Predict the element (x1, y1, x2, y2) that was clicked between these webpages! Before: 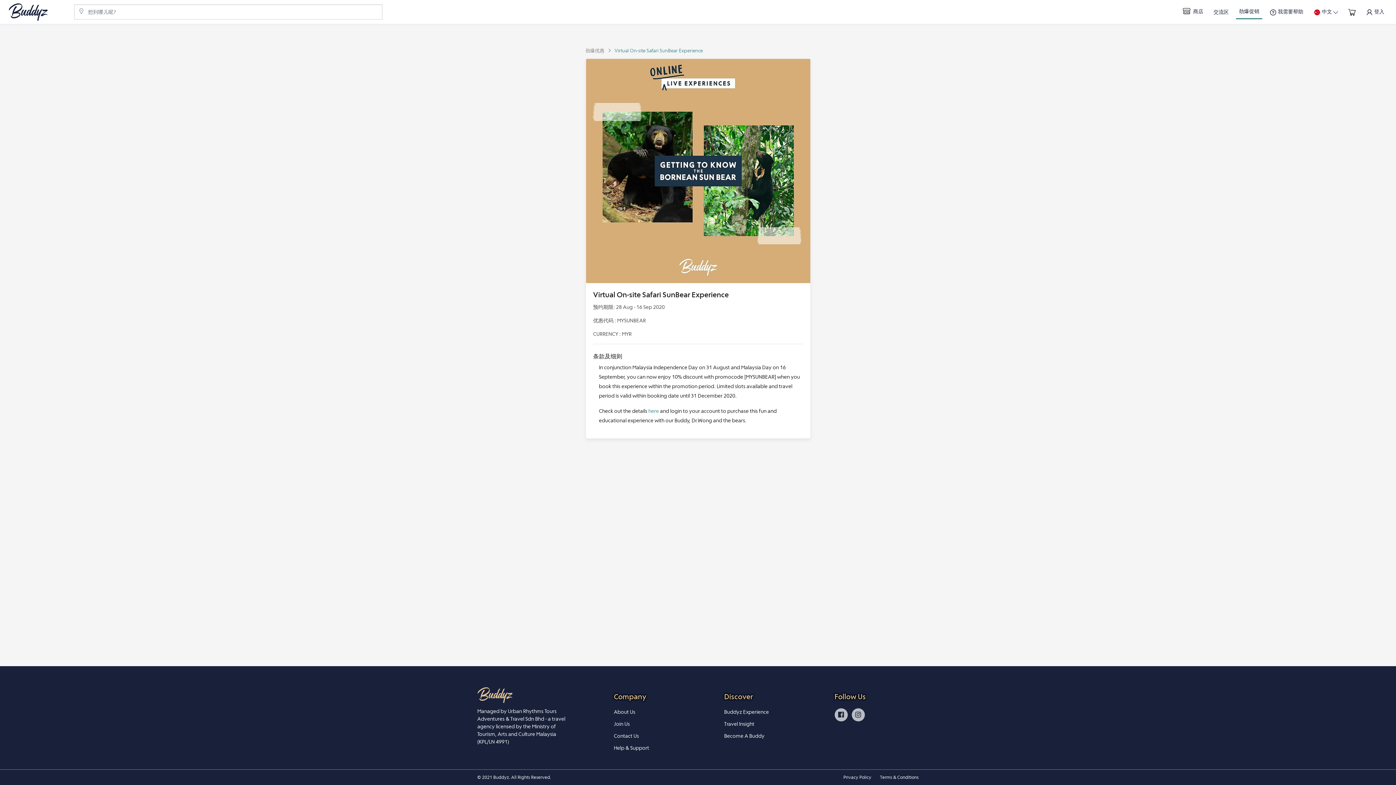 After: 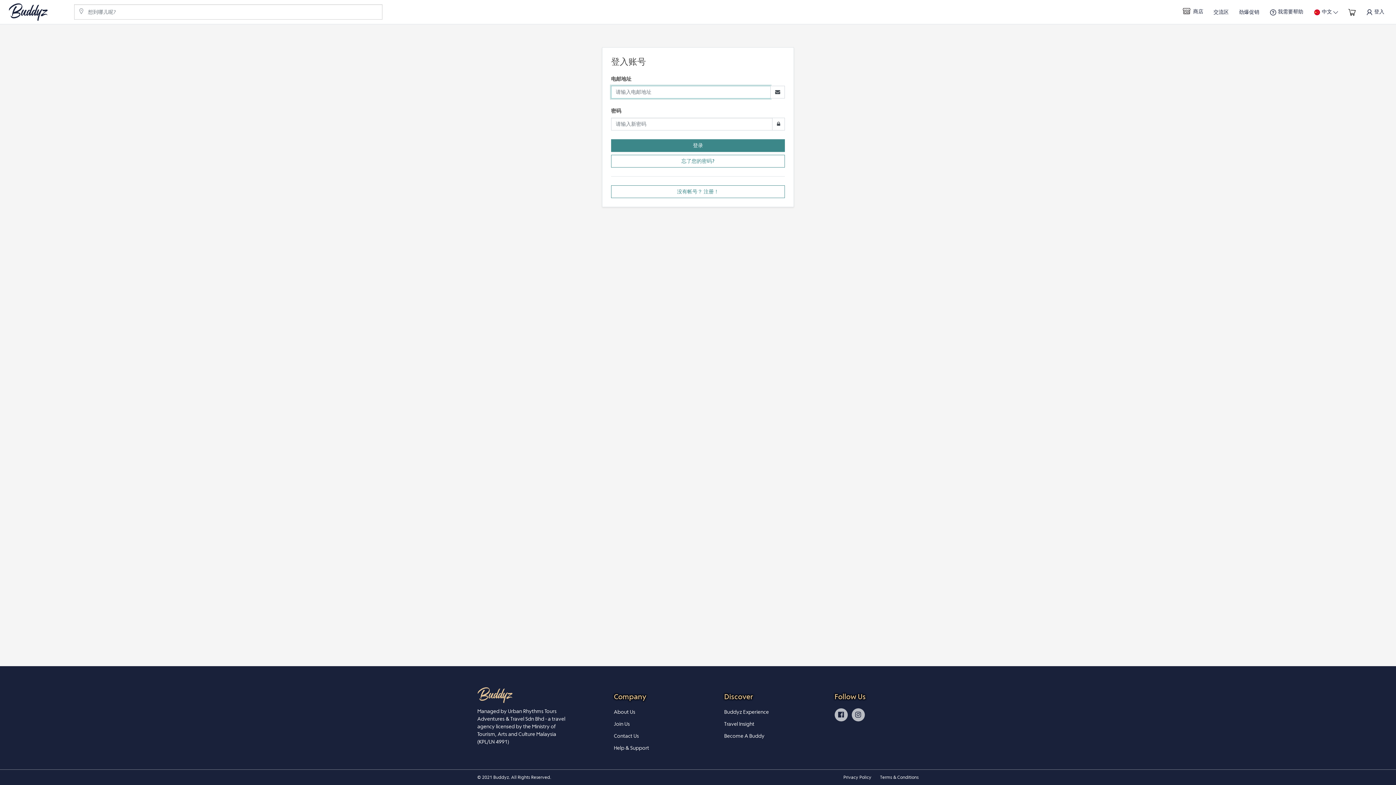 Action: label:  登入 bbox: (1363, 5, 1387, 18)